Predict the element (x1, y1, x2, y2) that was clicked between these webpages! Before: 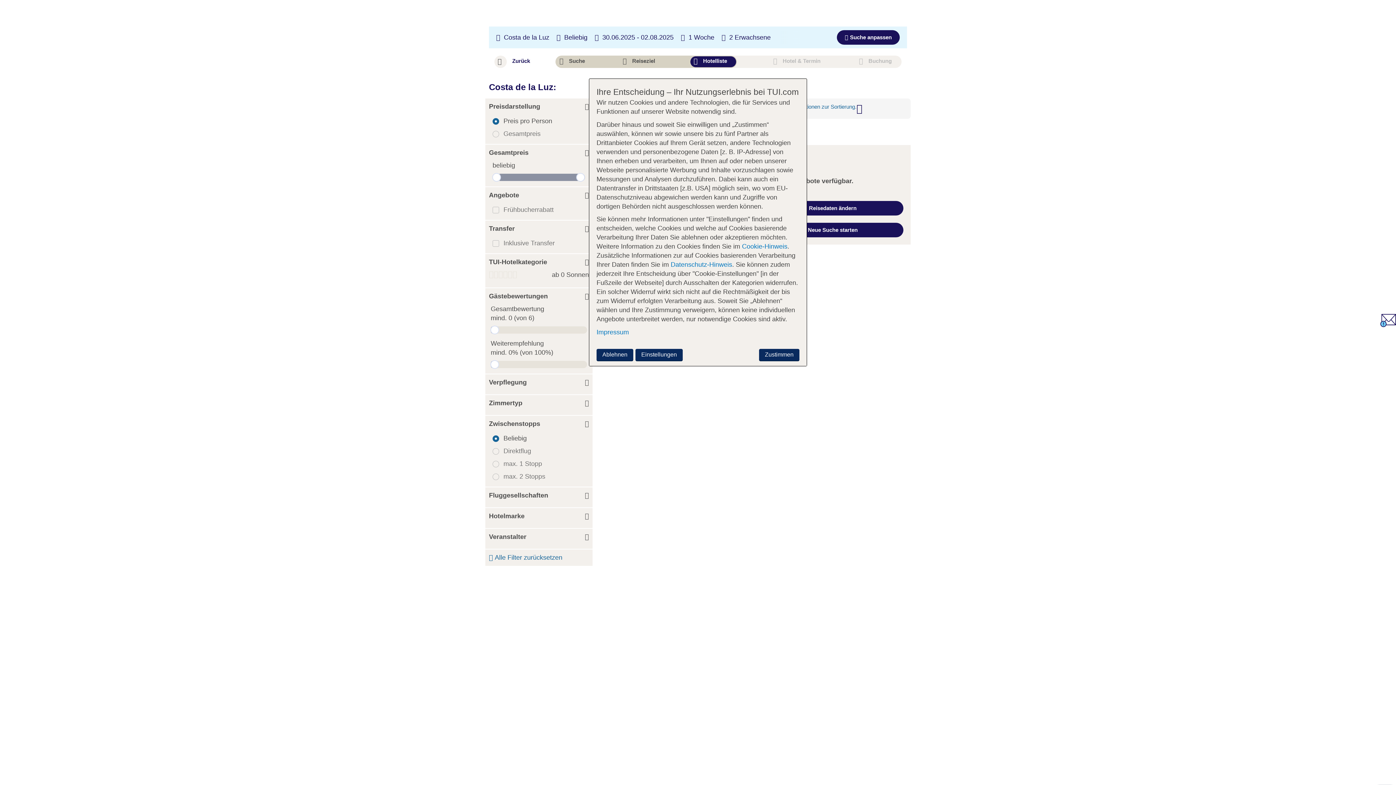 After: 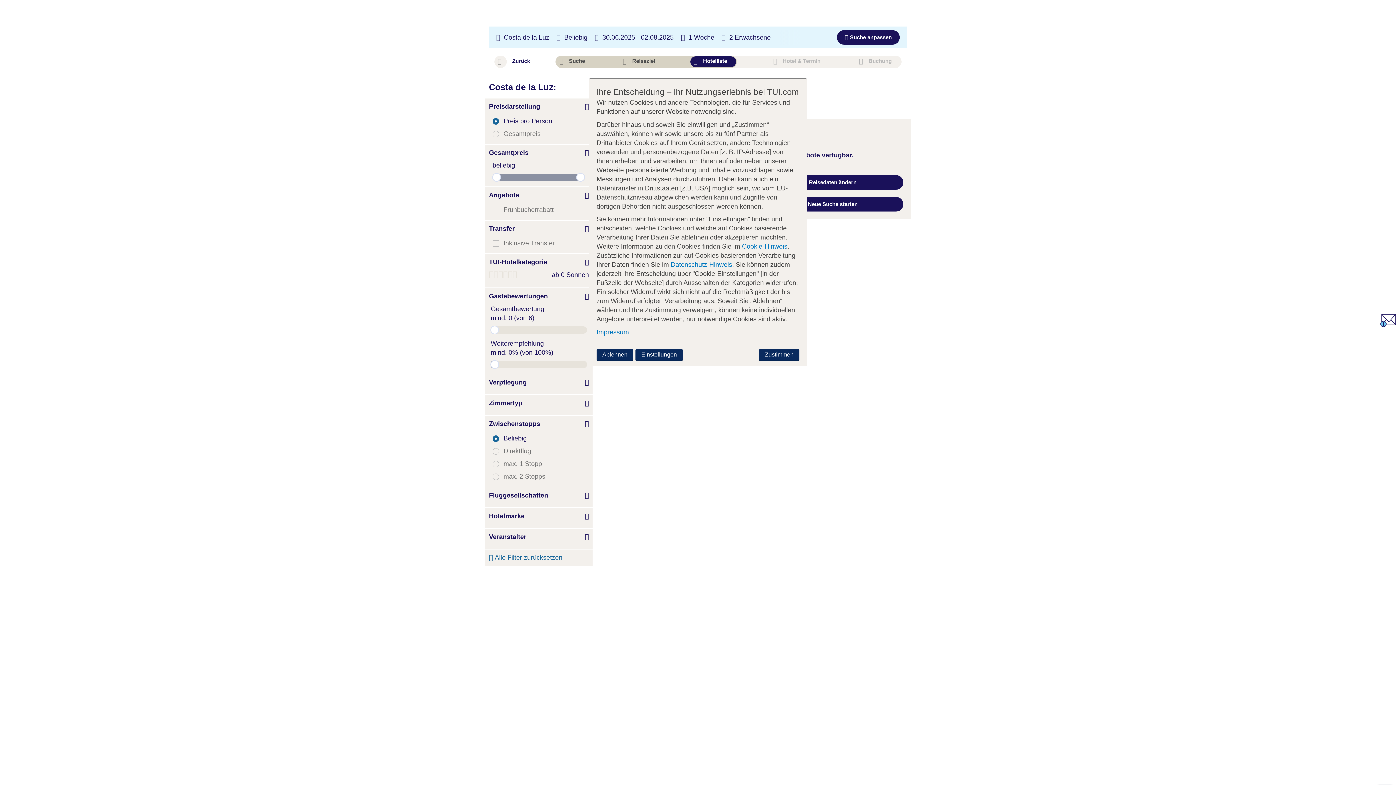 Action: label: Infobox schließen bbox: (856, 102, 862, 114)